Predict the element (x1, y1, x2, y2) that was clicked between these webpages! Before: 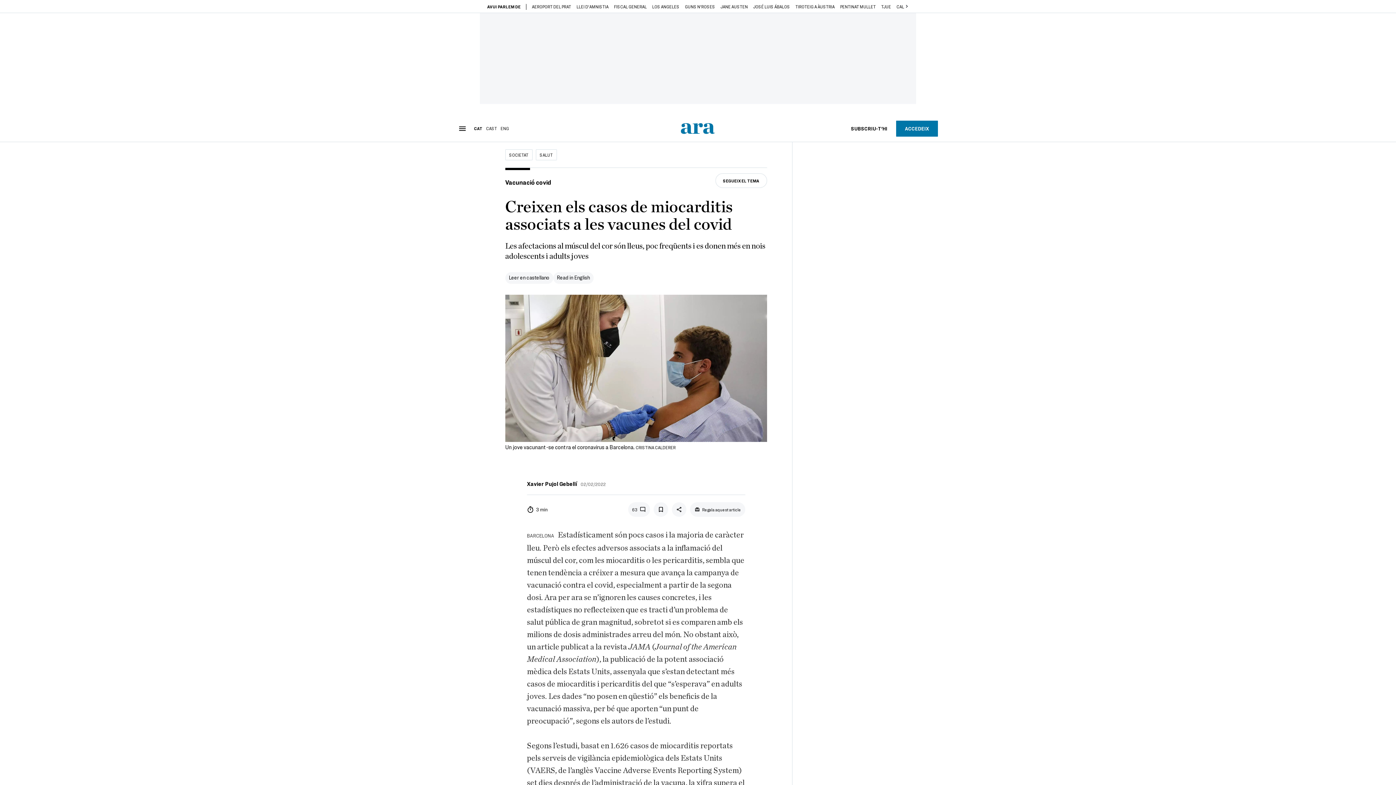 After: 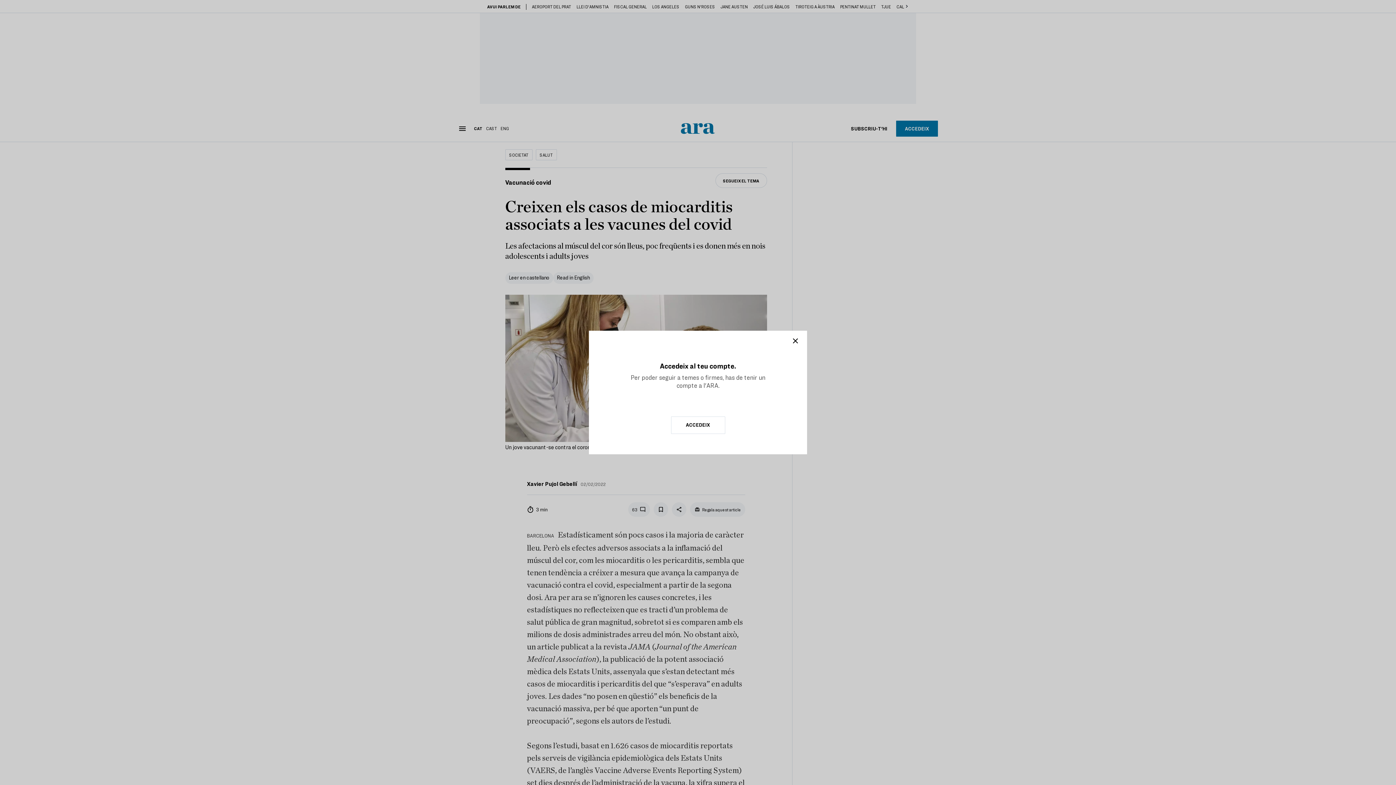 Action: label: SEGUEIX EL TEMA bbox: (715, 173, 767, 188)